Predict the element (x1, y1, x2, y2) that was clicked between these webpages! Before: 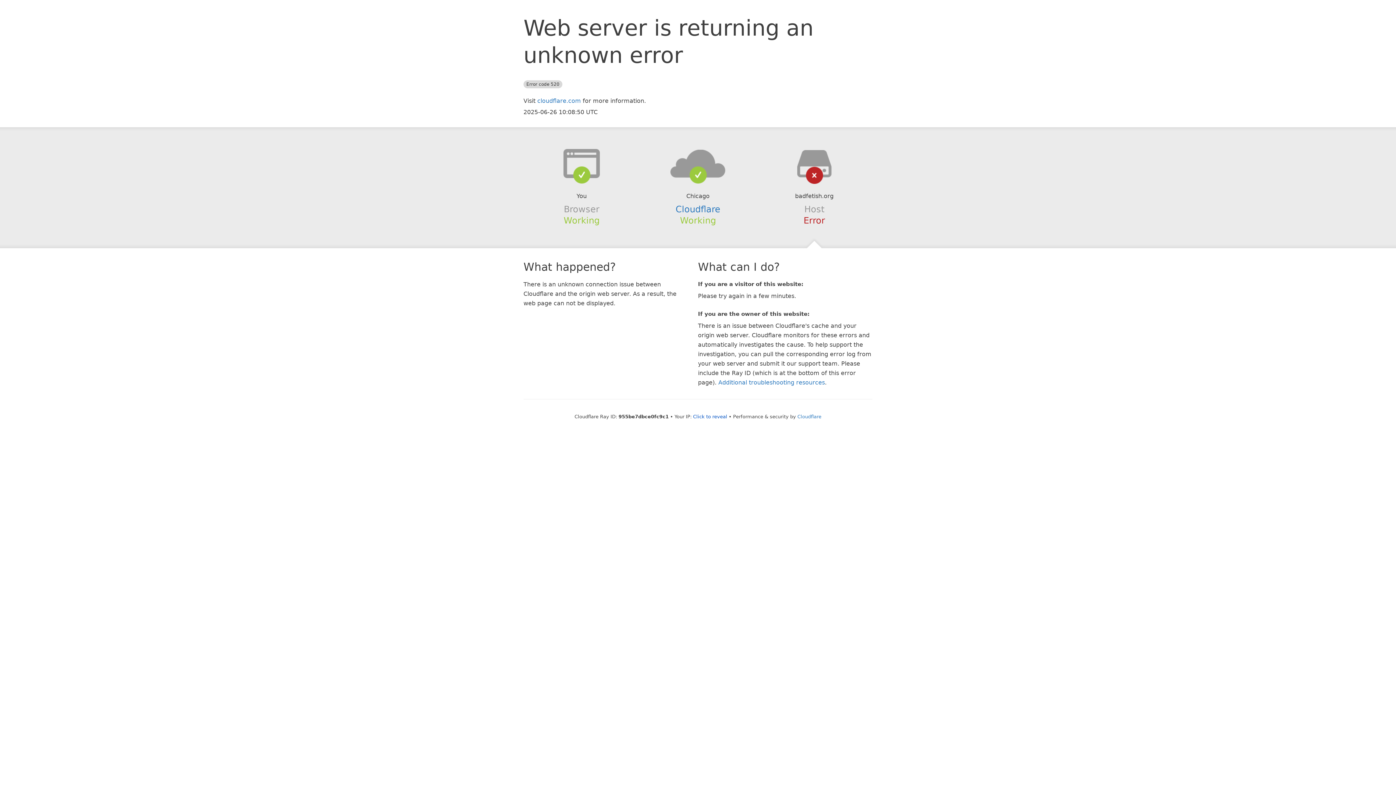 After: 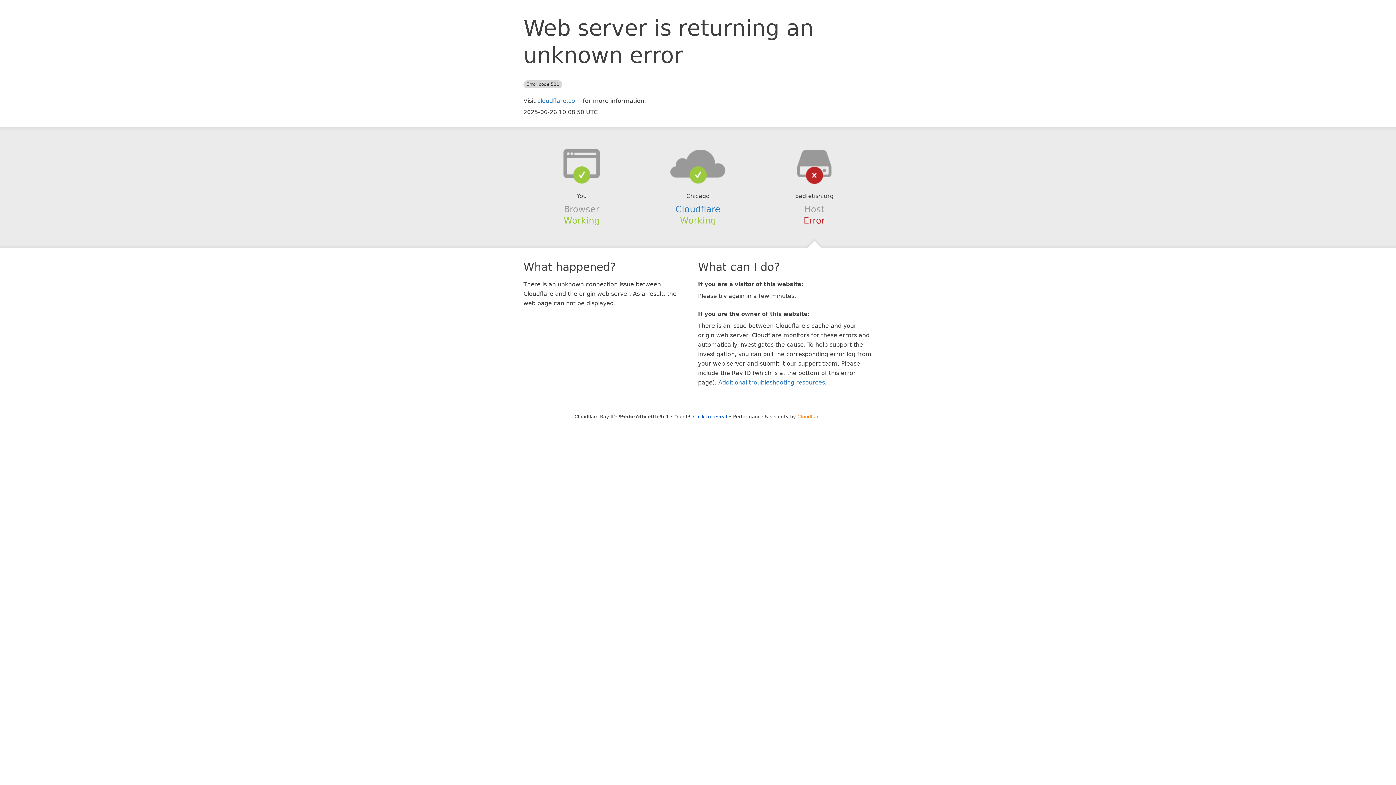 Action: label: Cloudflare bbox: (797, 414, 821, 419)